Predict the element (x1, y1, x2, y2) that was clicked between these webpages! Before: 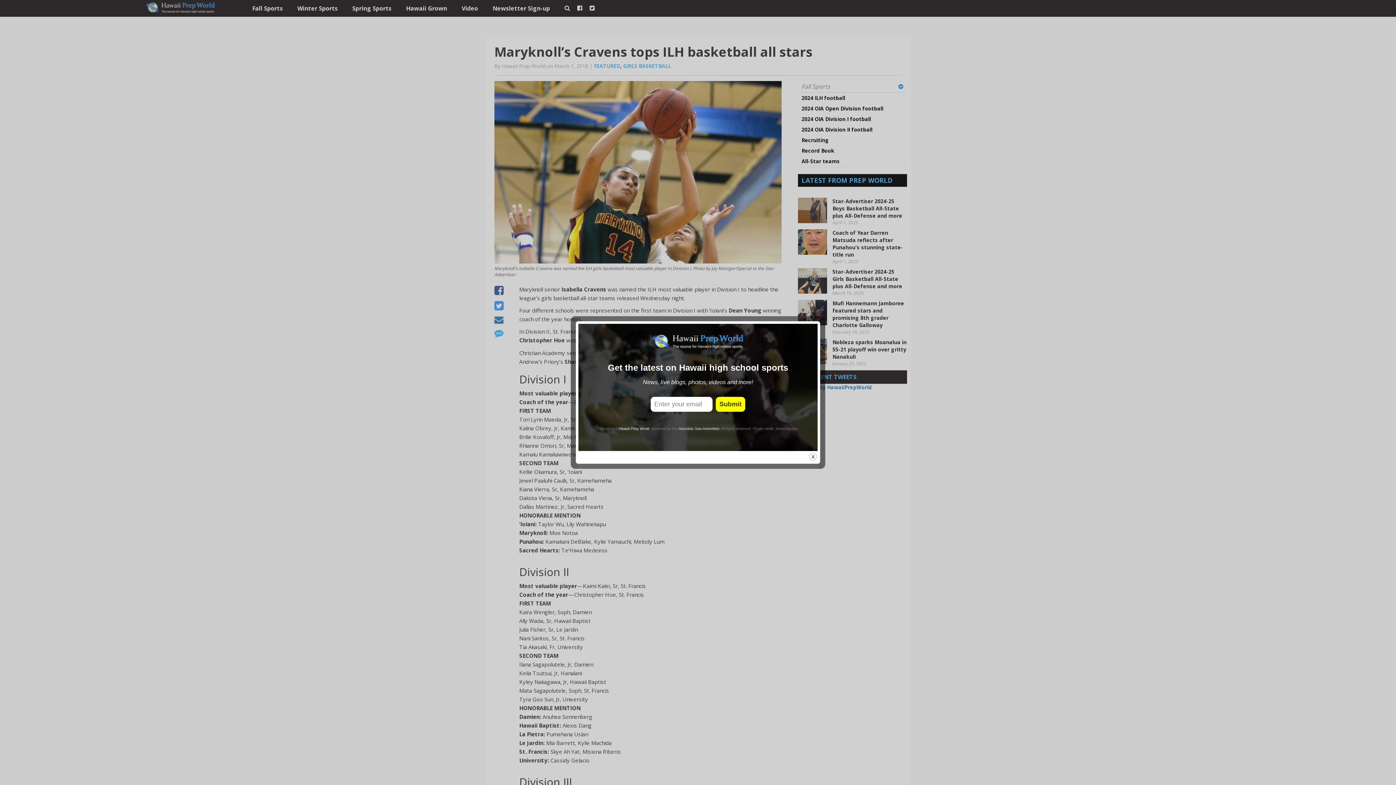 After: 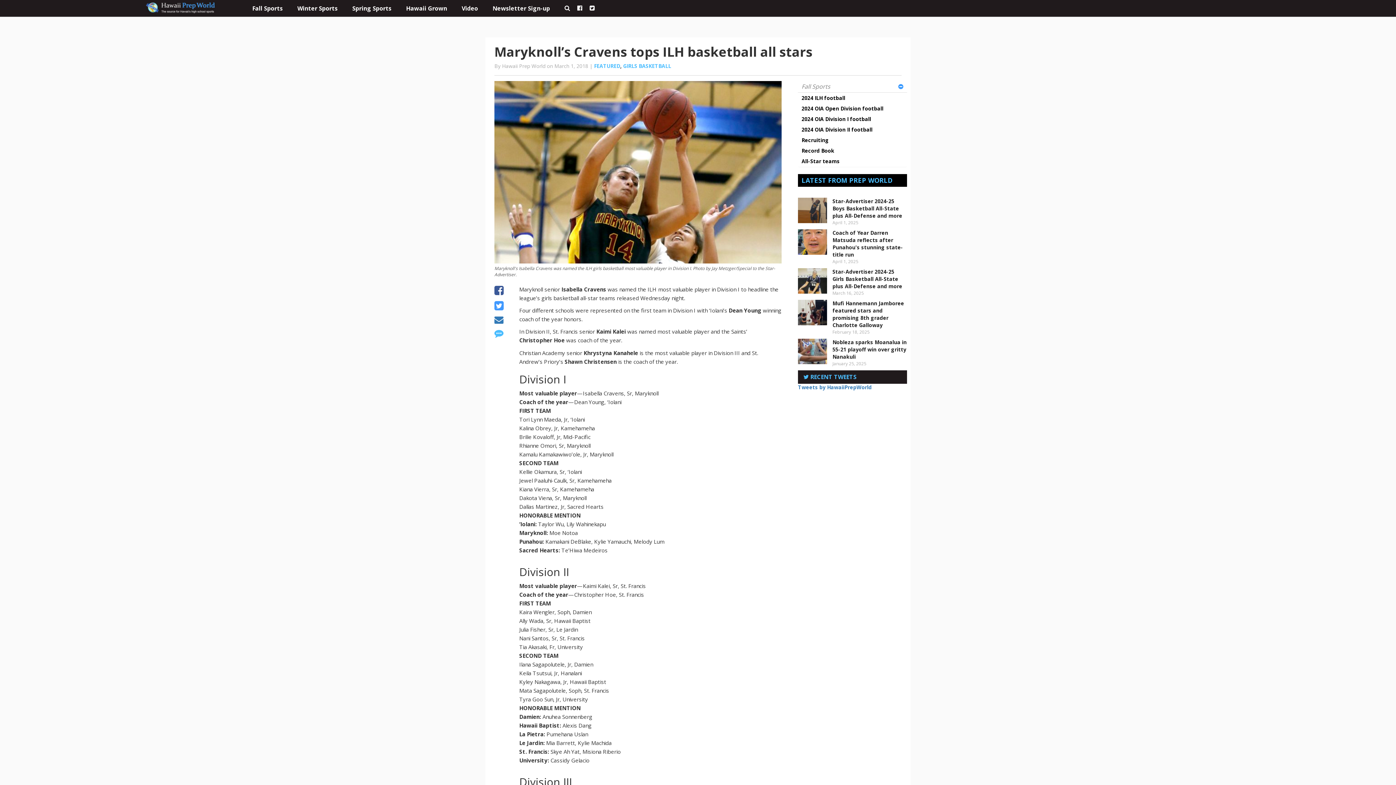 Action: bbox: (808, 452, 817, 461) label: close